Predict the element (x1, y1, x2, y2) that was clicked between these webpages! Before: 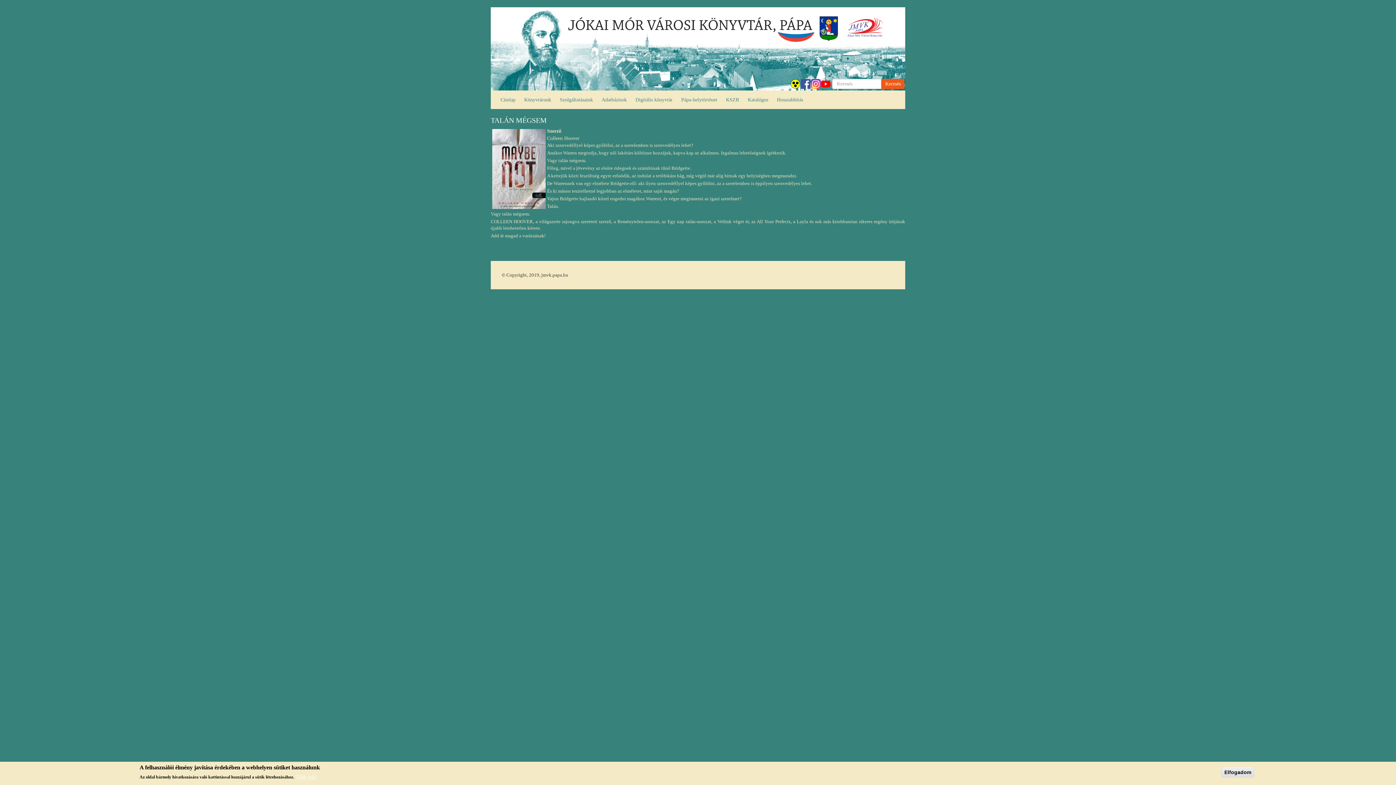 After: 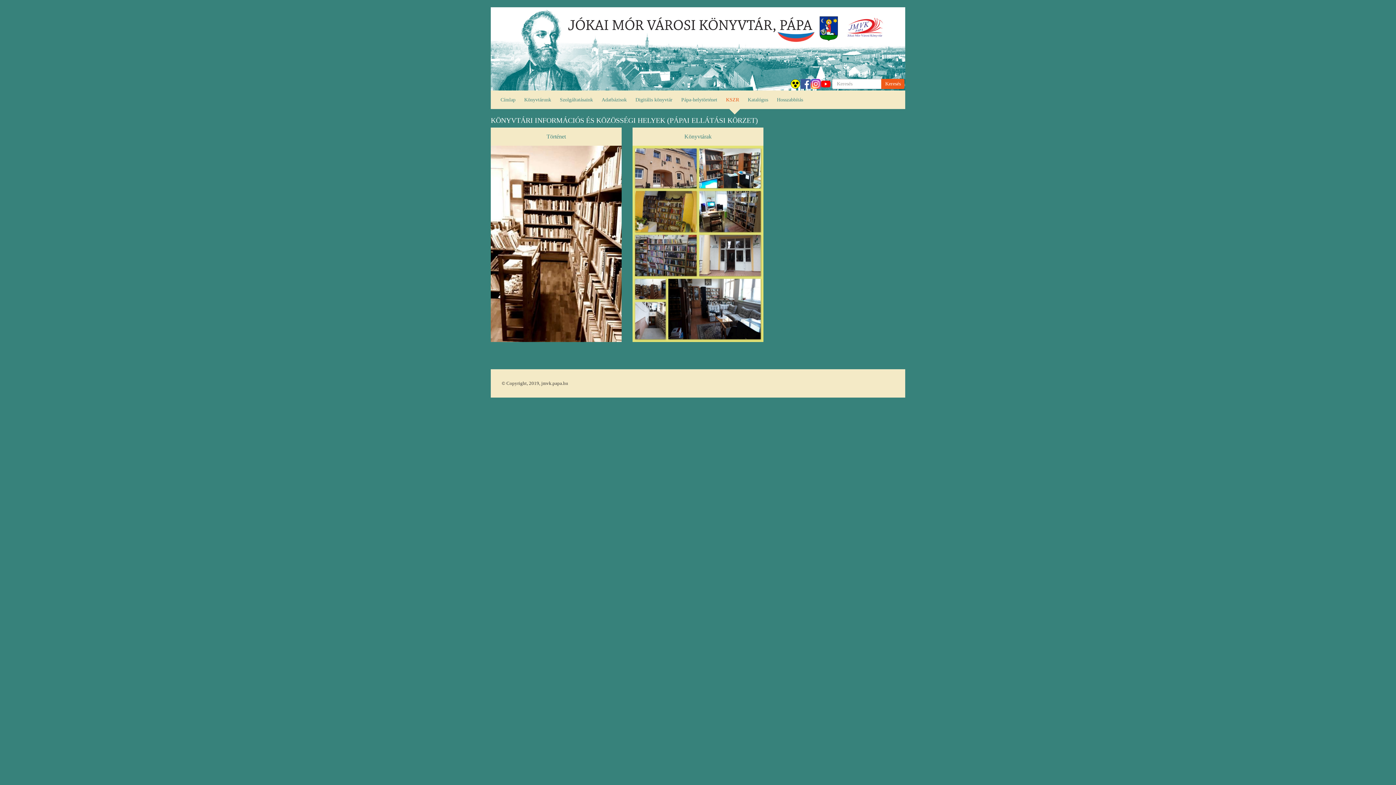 Action: bbox: (721, 90, 743, 109) label: KSZR